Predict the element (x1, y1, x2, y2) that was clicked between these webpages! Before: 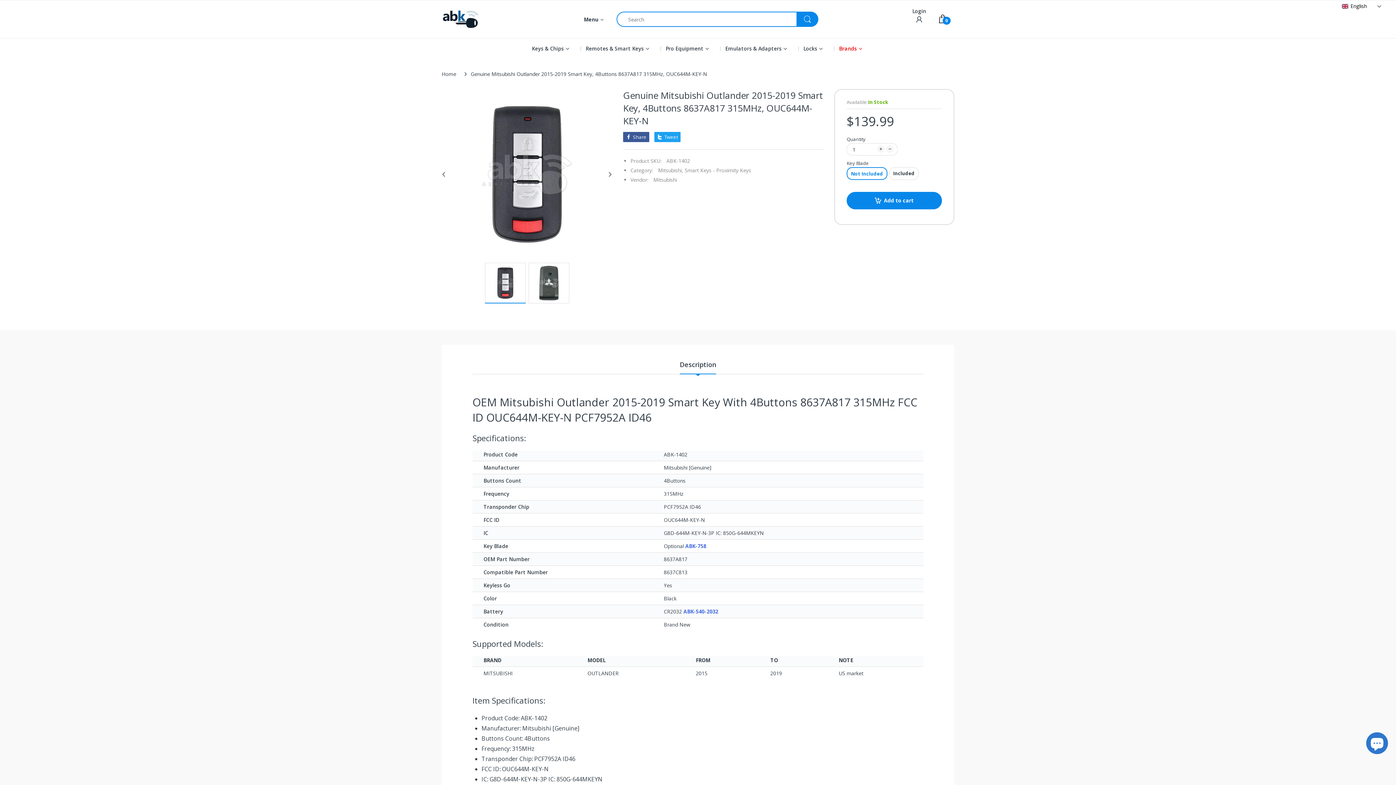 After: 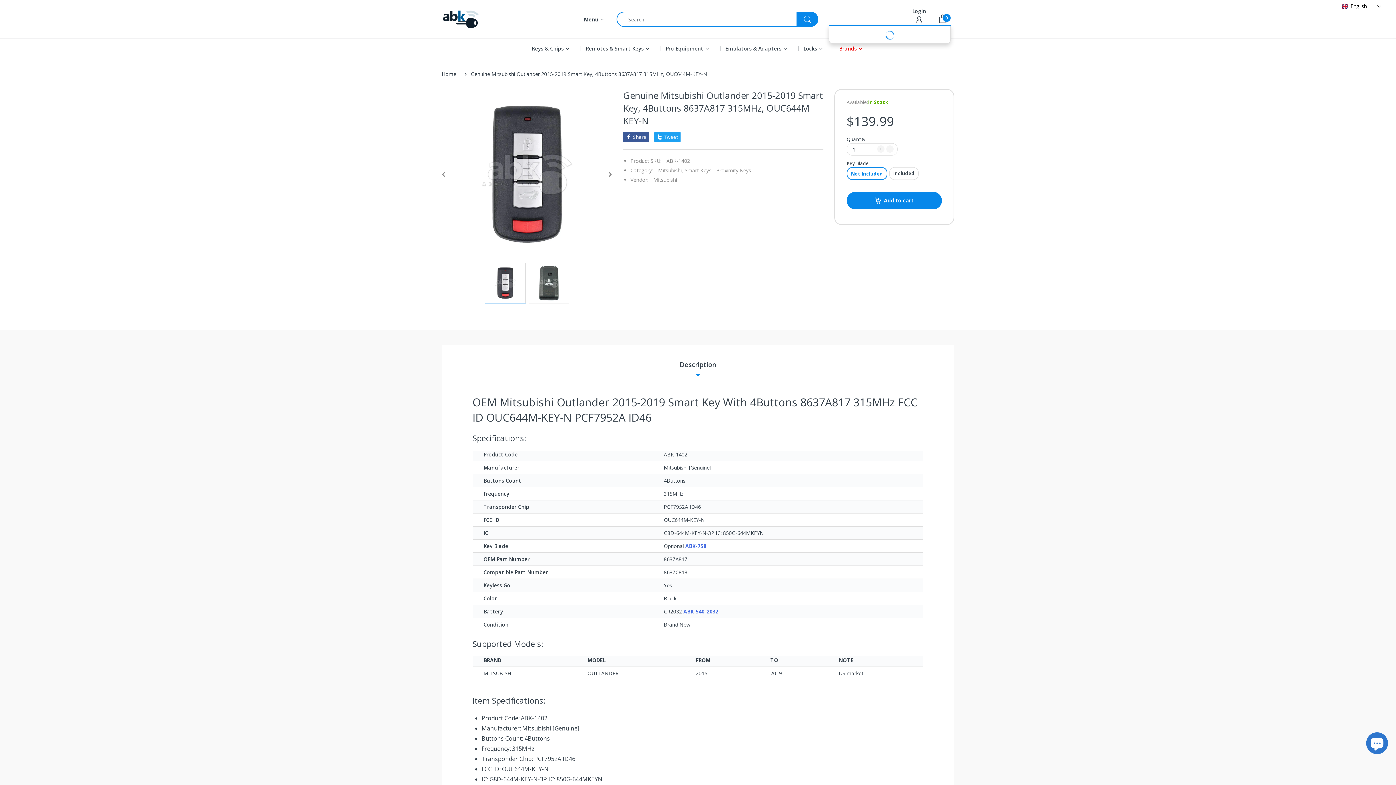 Action: label: 0 bbox: (938, 14, 950, 23)